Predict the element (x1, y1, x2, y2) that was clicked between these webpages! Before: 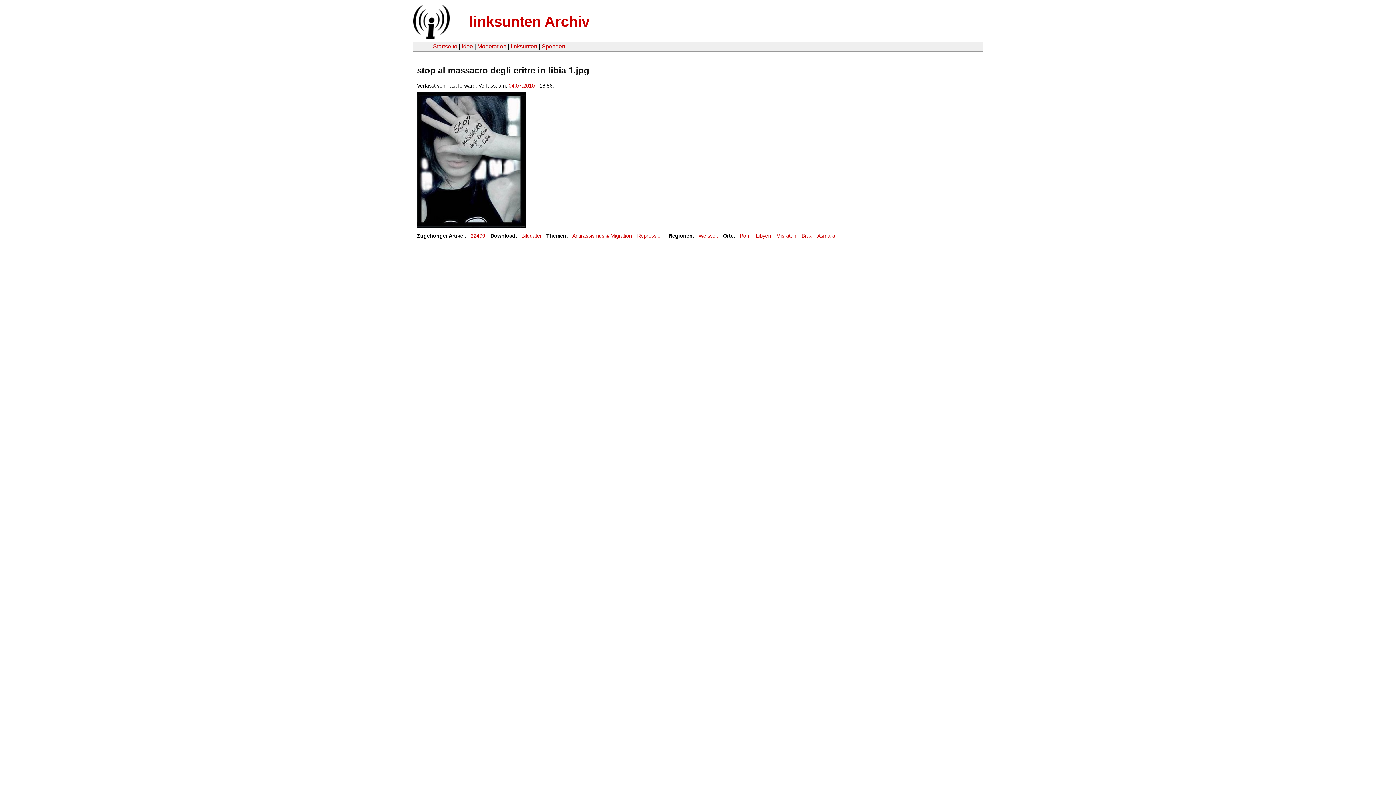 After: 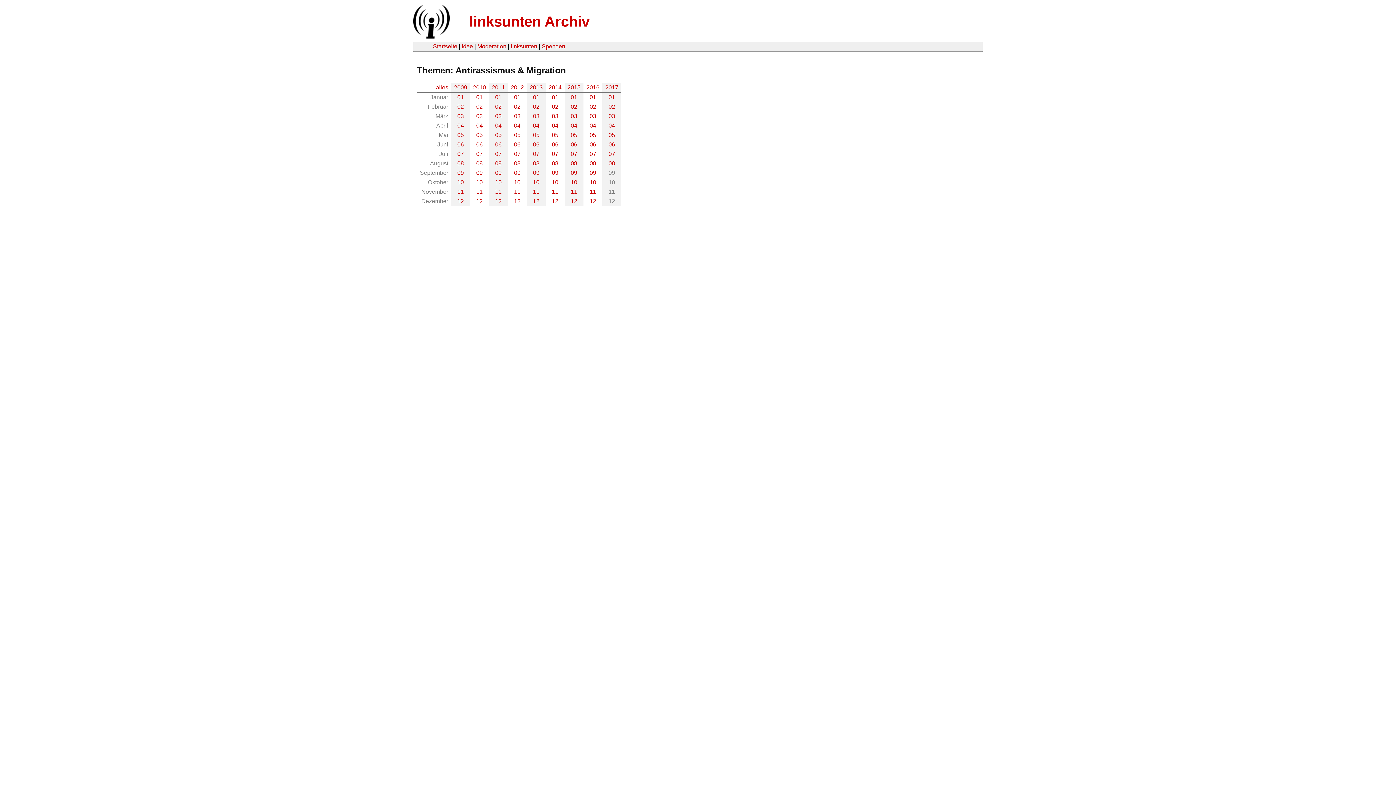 Action: label: Antirassismus & Migration bbox: (572, 233, 632, 238)